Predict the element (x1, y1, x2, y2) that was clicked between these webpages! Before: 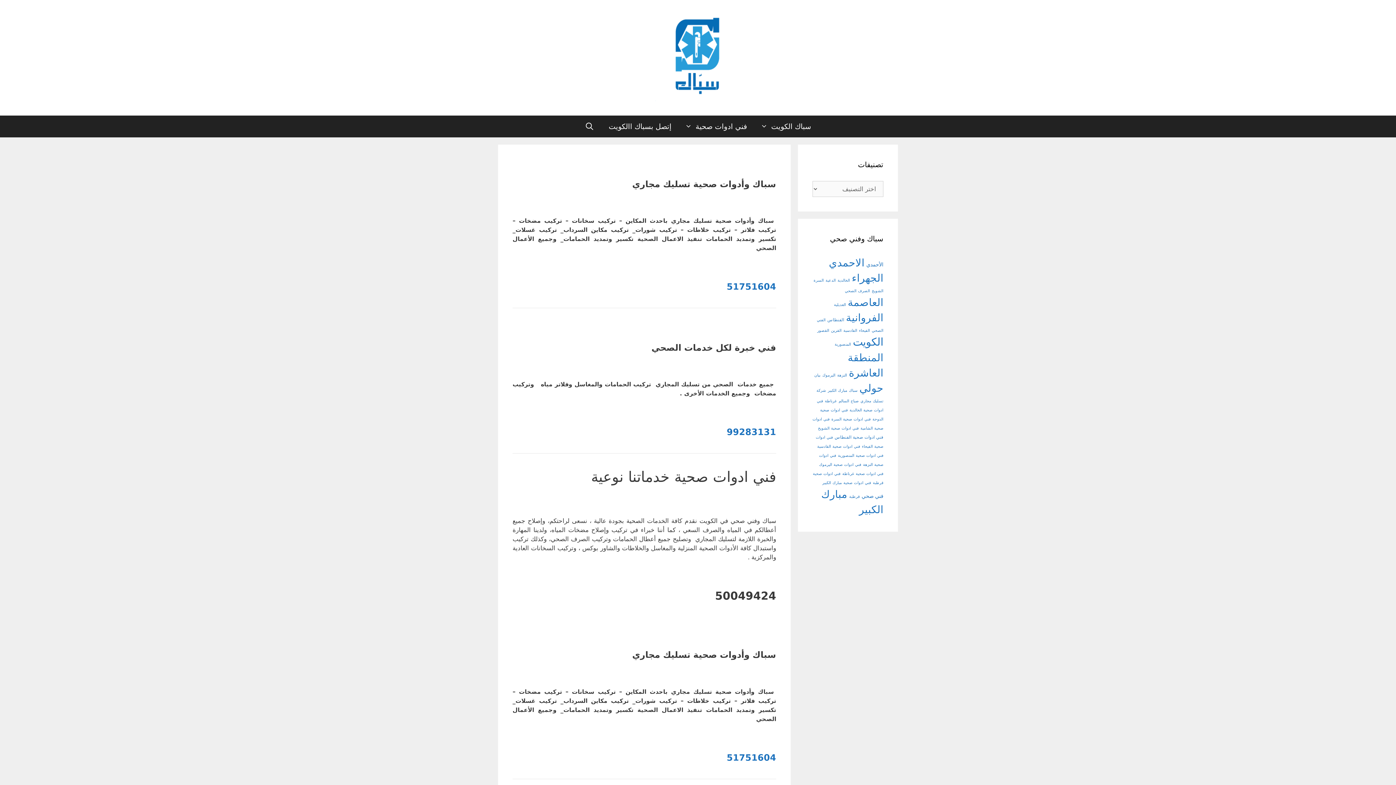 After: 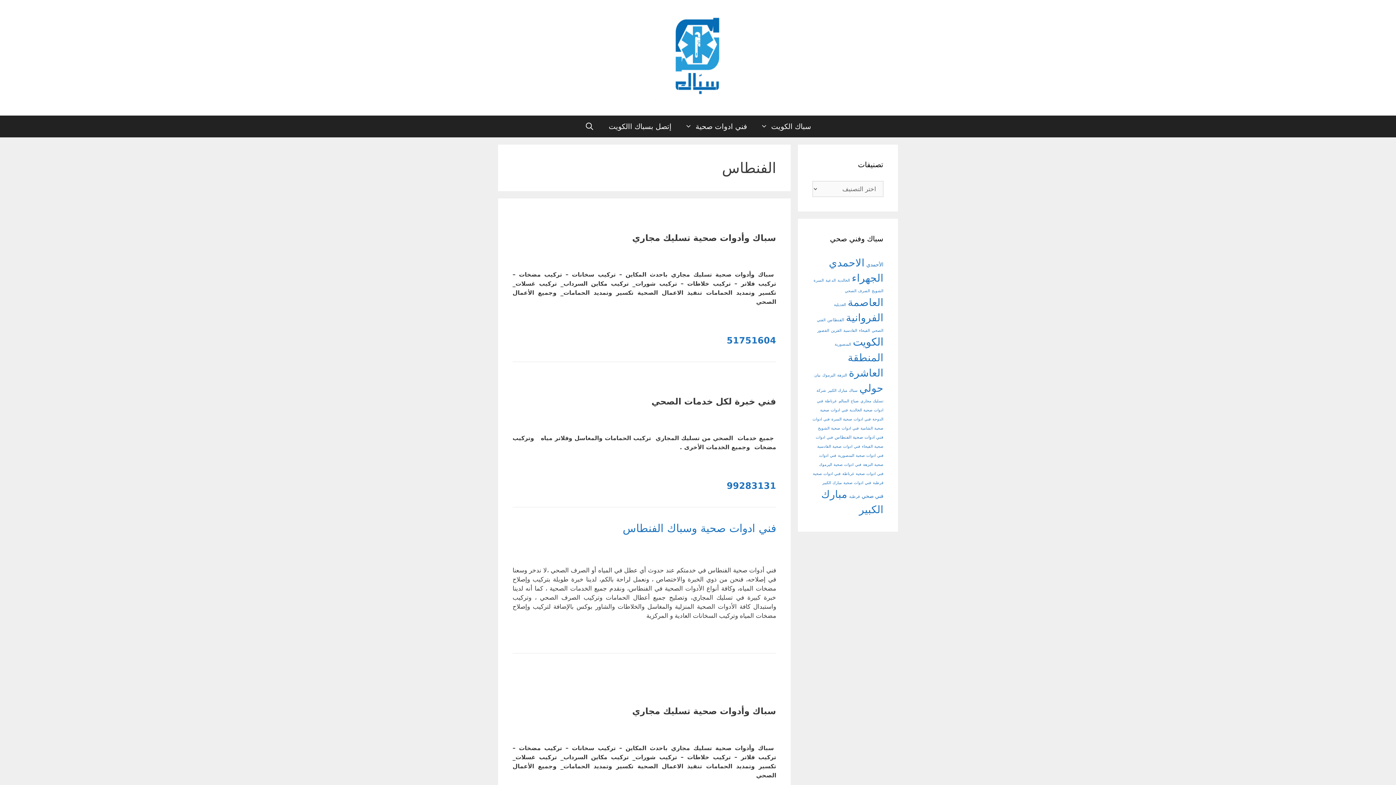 Action: bbox: (827, 317, 844, 322) label: الفنطاس (3 عناصر)